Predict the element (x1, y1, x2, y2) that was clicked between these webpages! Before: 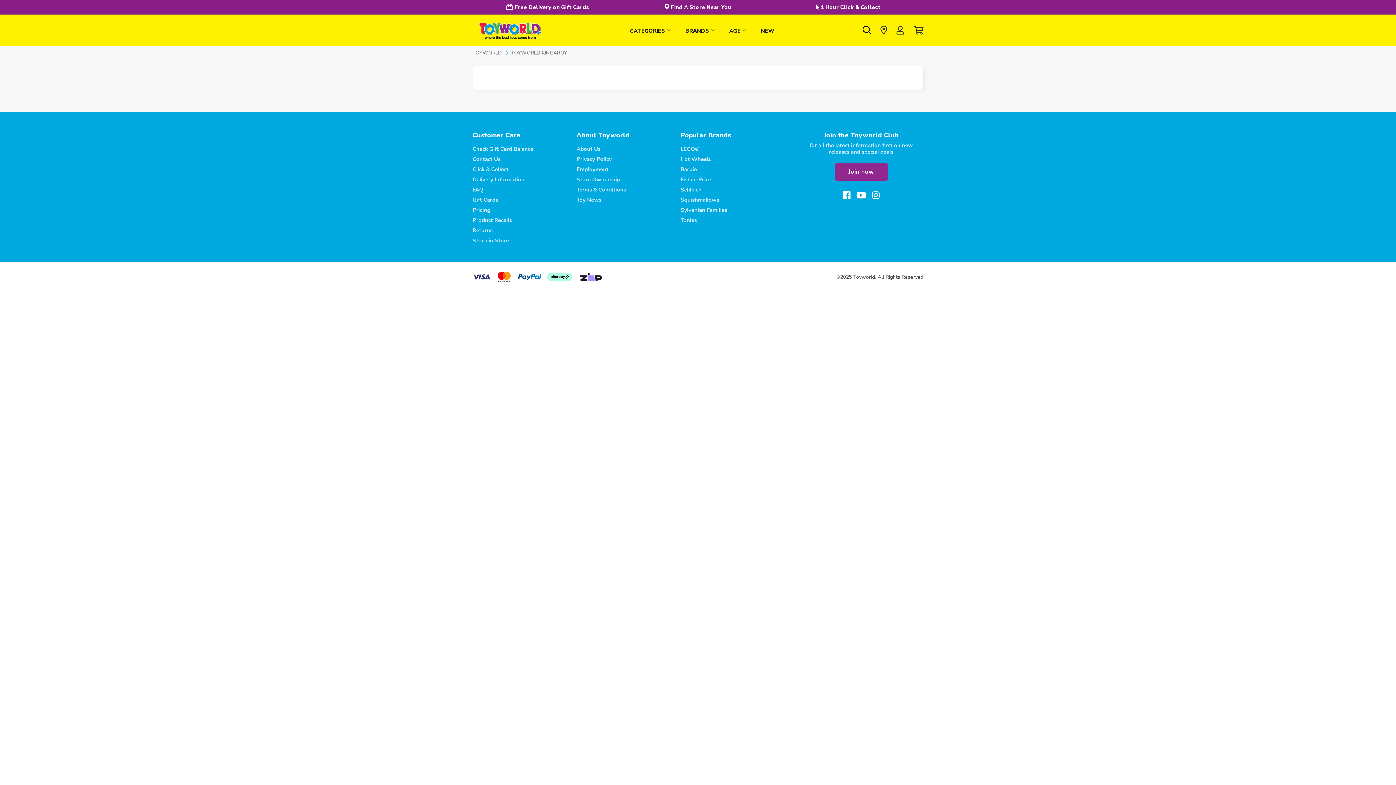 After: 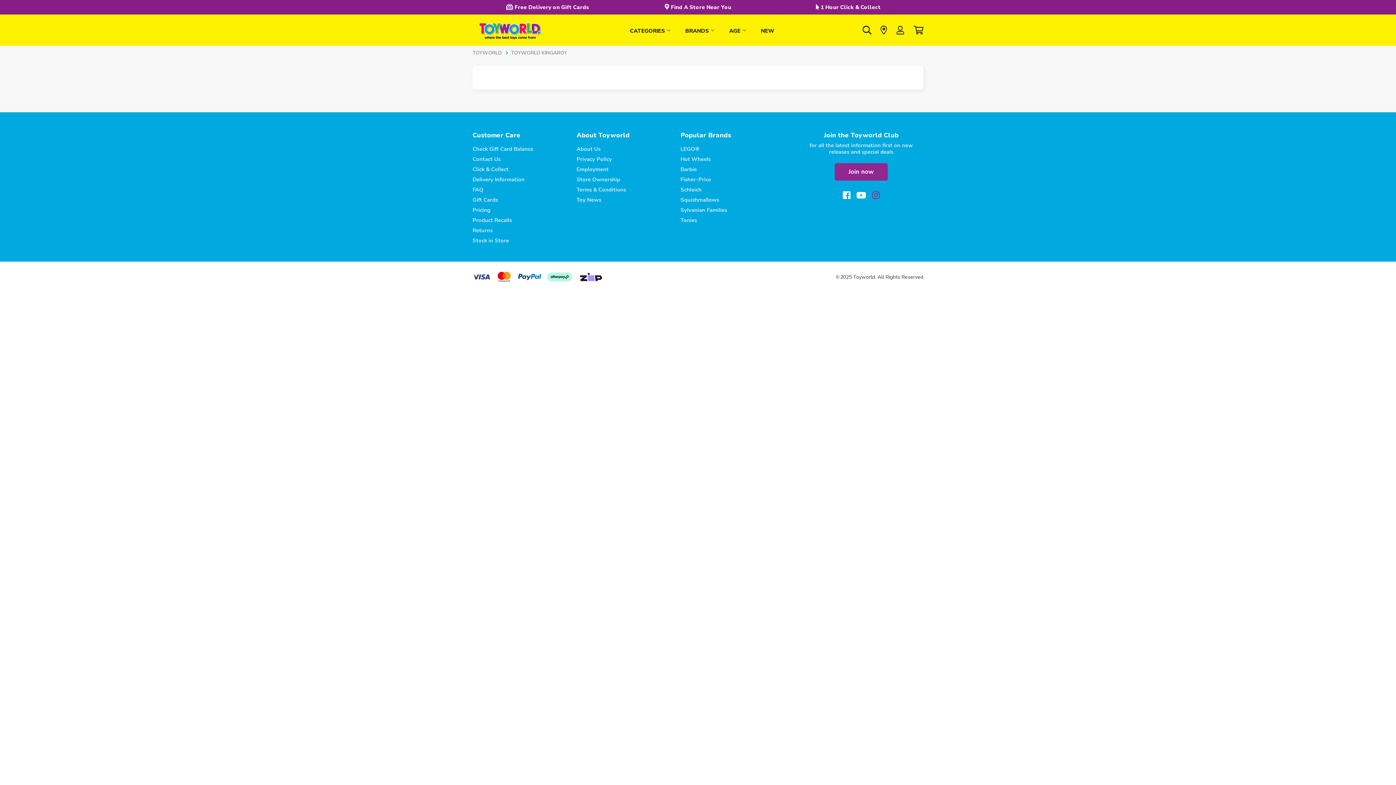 Action: label: Instagram bbox: (872, 190, 879, 199)